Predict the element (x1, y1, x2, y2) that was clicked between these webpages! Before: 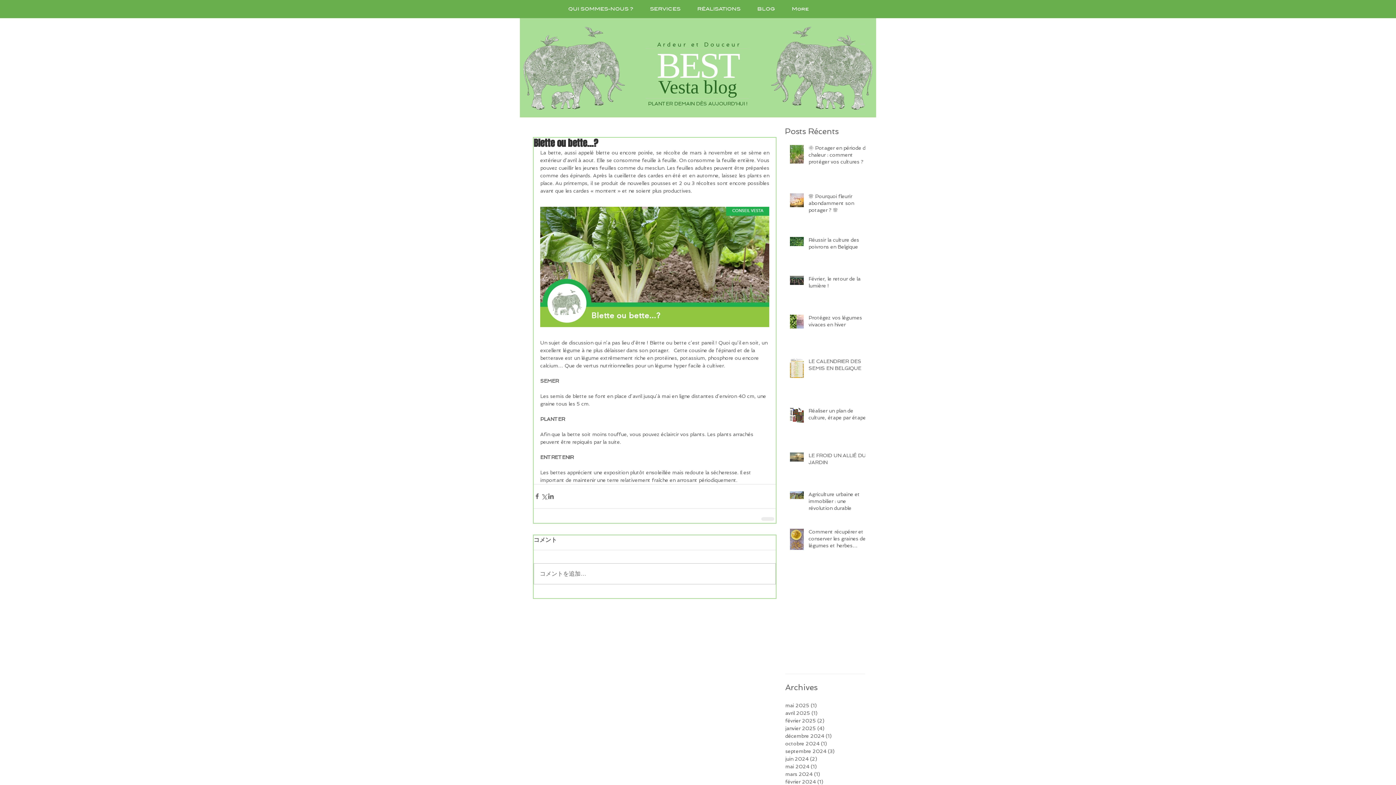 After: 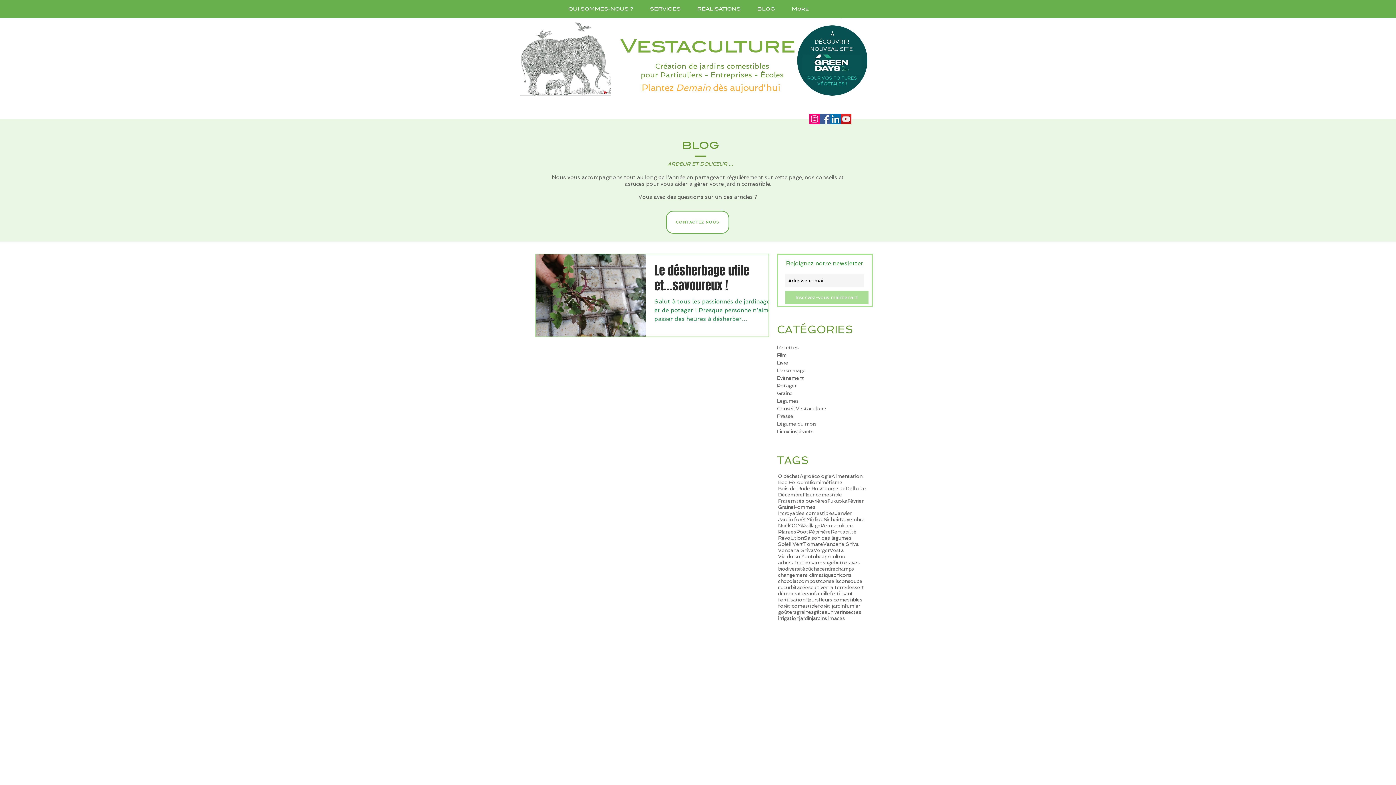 Action: bbox: (785, 763, 861, 770) label: mai 2024 (1)
1 post